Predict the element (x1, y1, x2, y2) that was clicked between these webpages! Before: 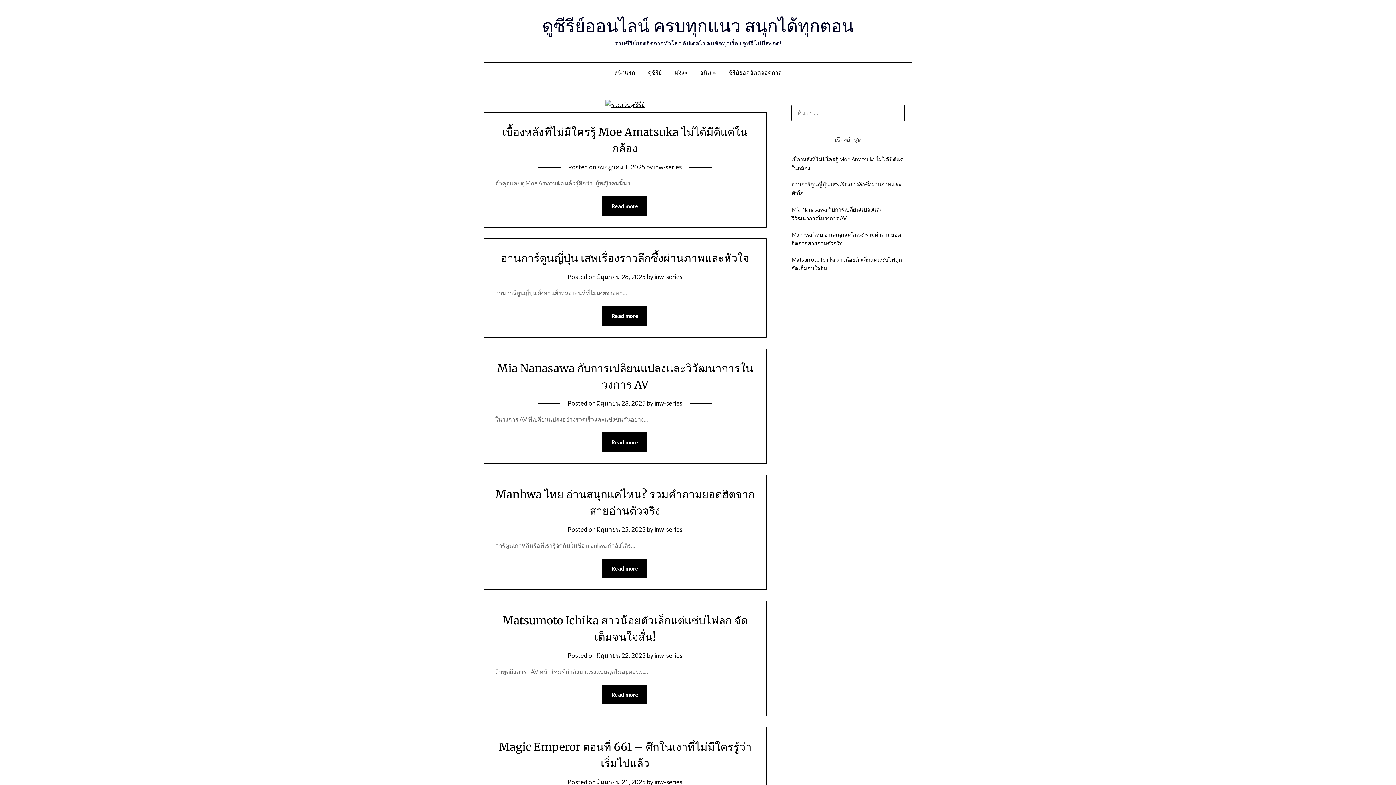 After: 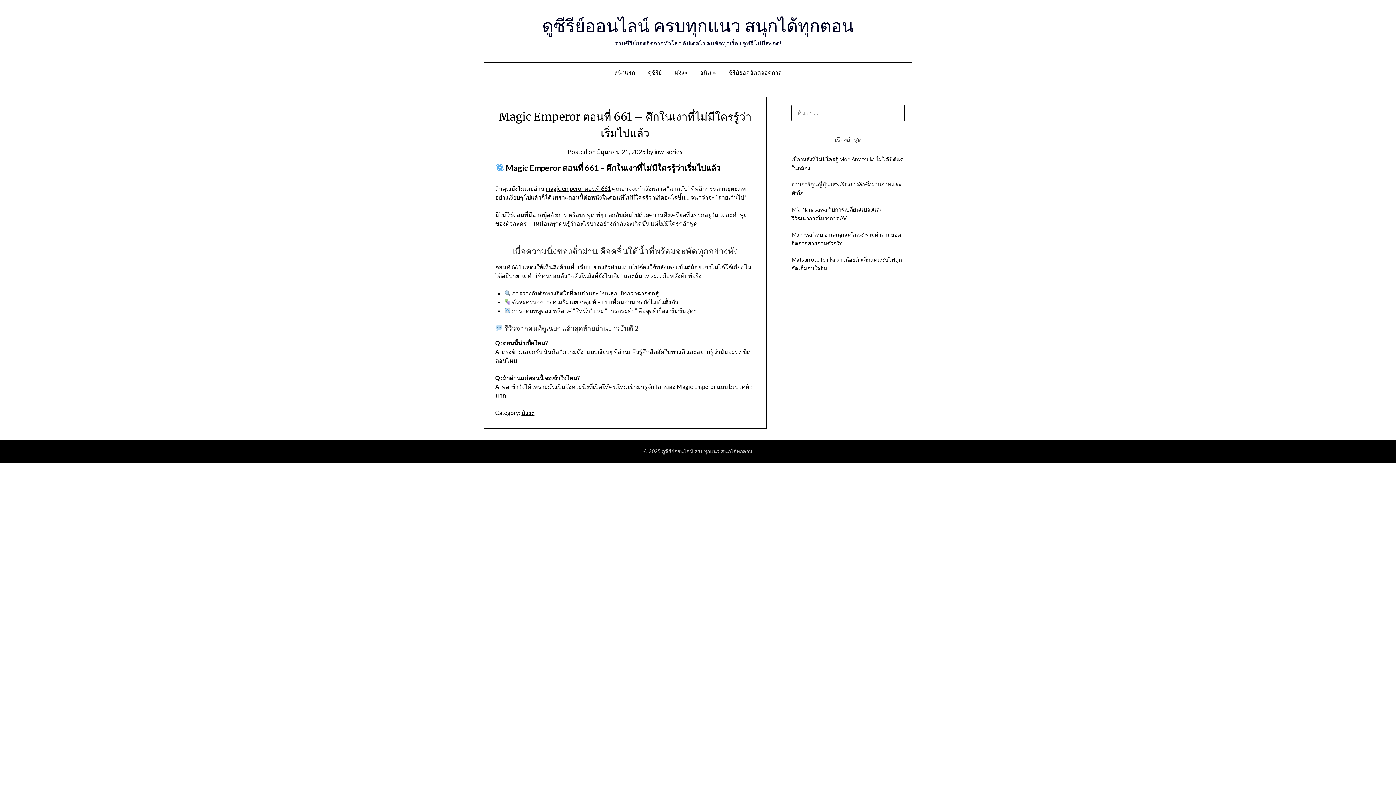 Action: bbox: (596, 778, 645, 786) label: มิถุนายน 21, 2025